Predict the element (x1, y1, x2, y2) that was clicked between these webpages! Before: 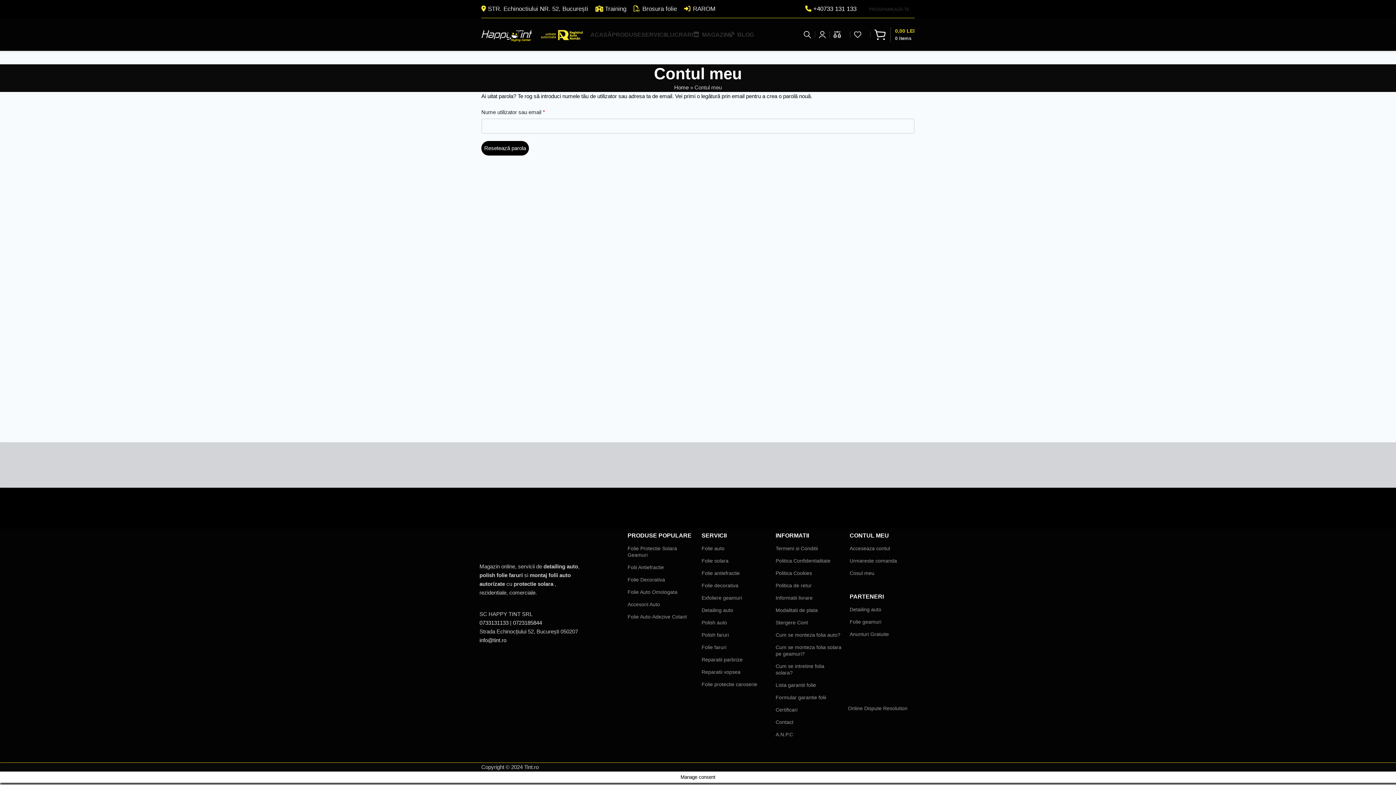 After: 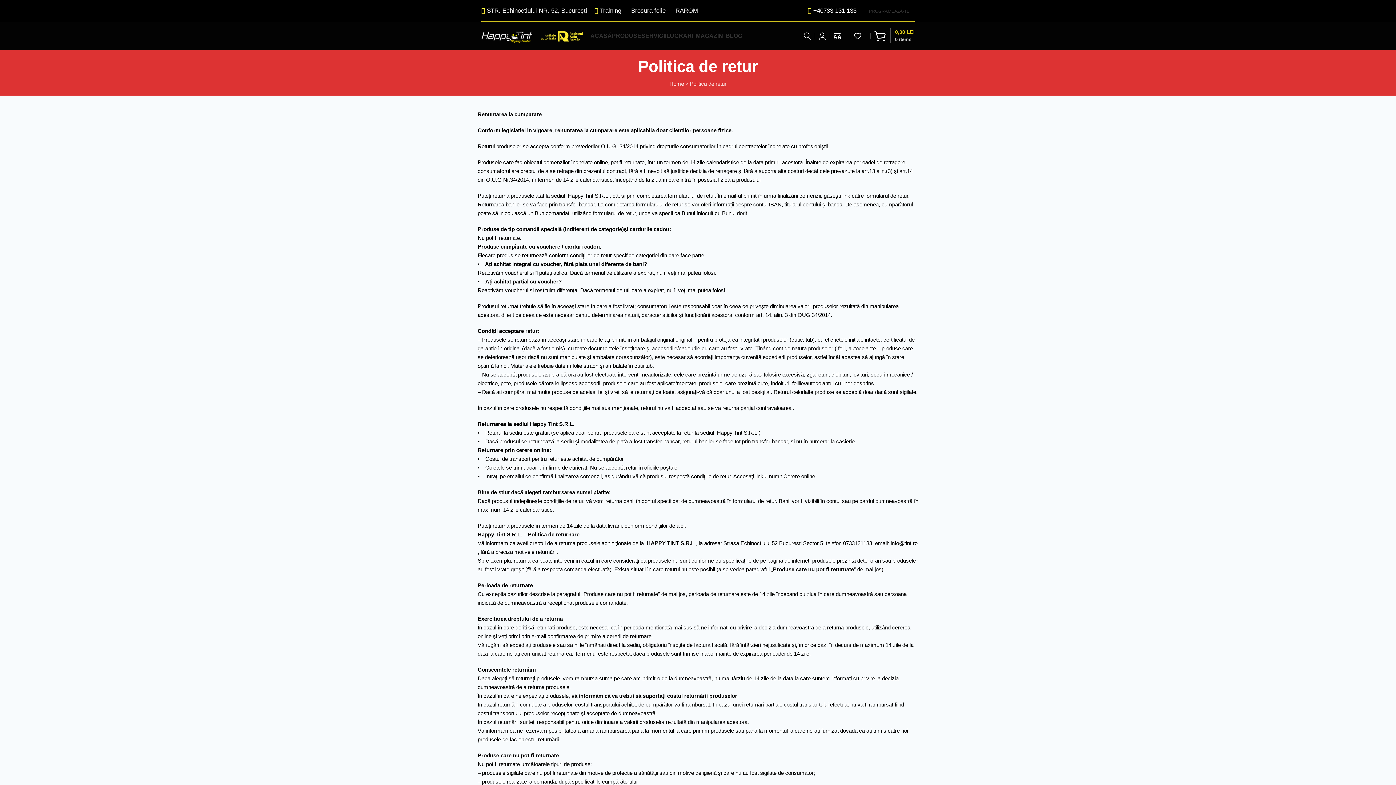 Action: bbox: (775, 579, 842, 591) label: Politica de retur